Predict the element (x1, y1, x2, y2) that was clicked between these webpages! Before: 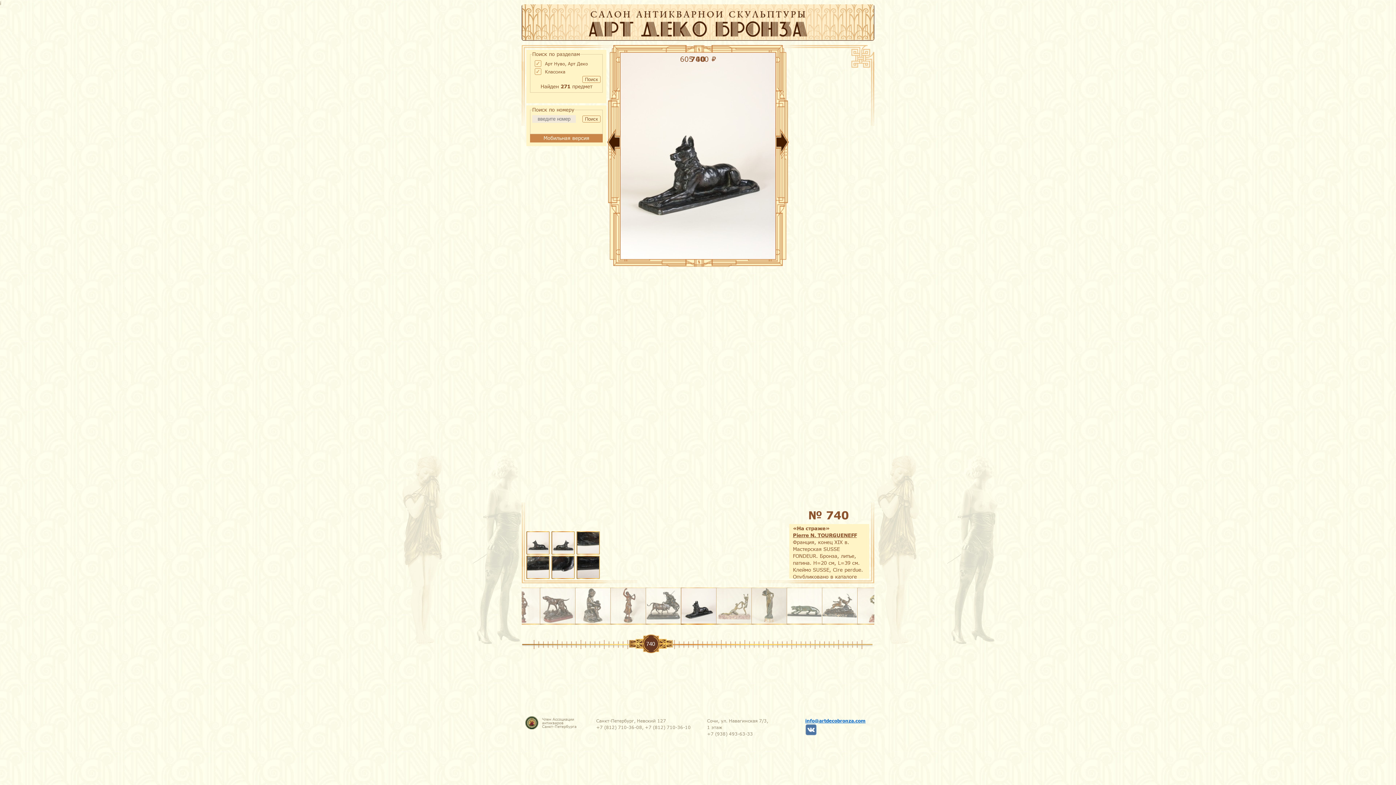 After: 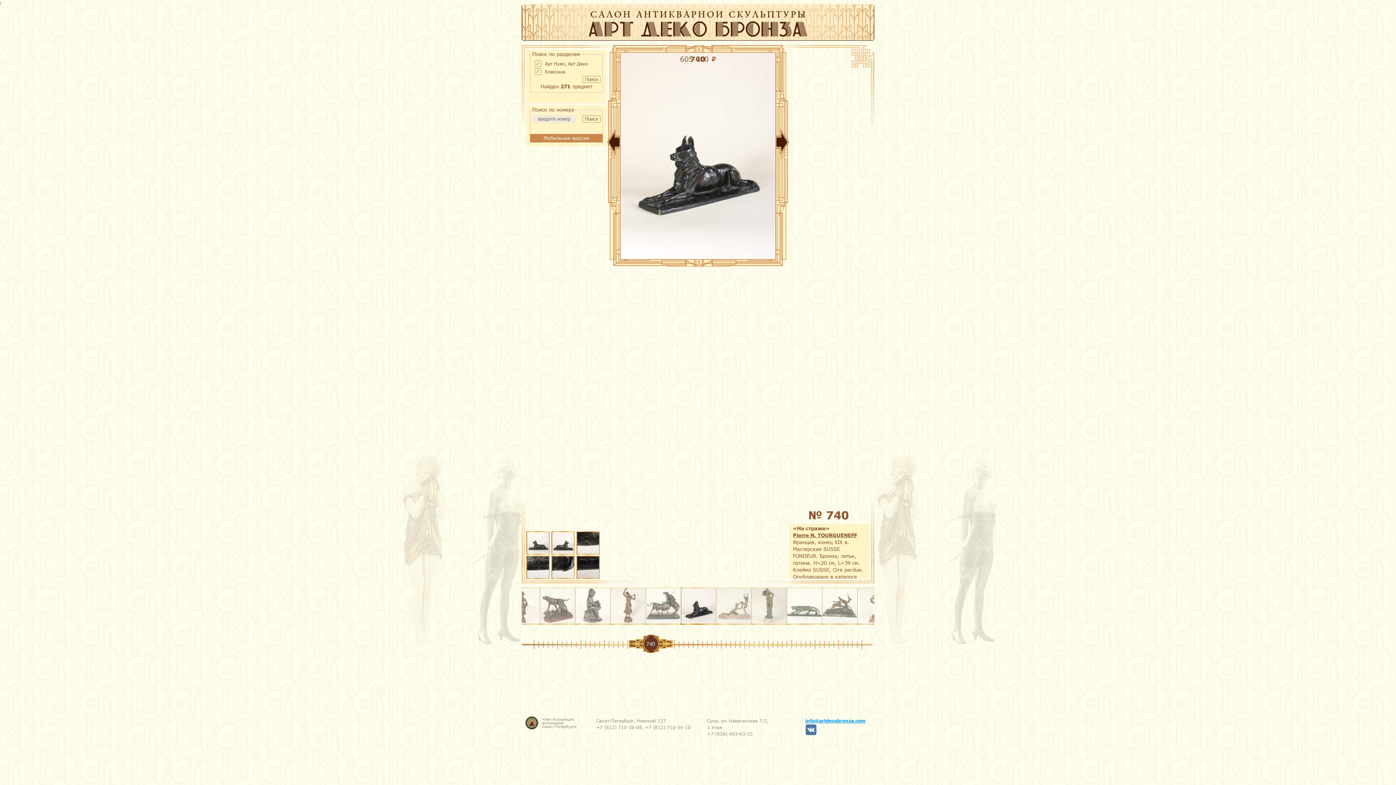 Action: bbox: (805, 718, 865, 723) label: info@artdecobronza.com